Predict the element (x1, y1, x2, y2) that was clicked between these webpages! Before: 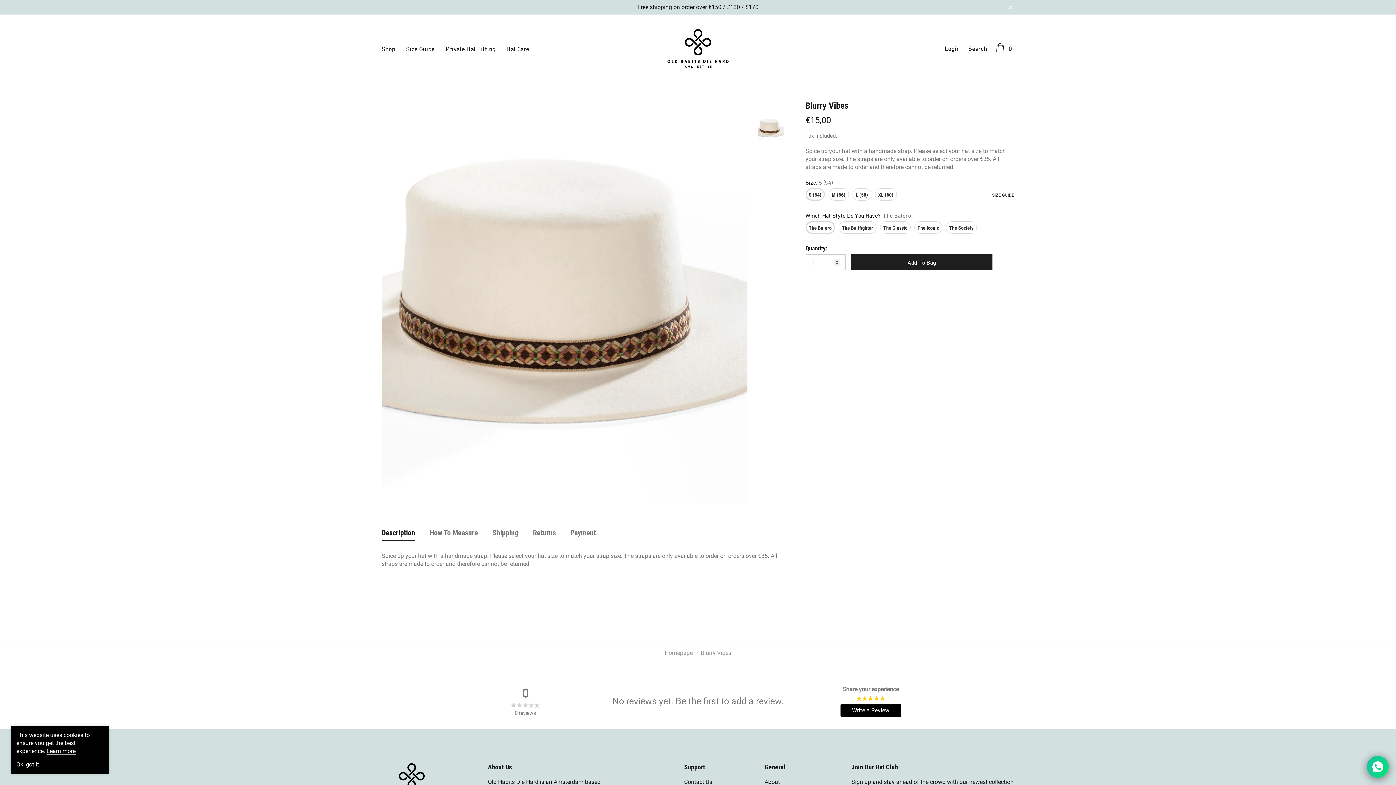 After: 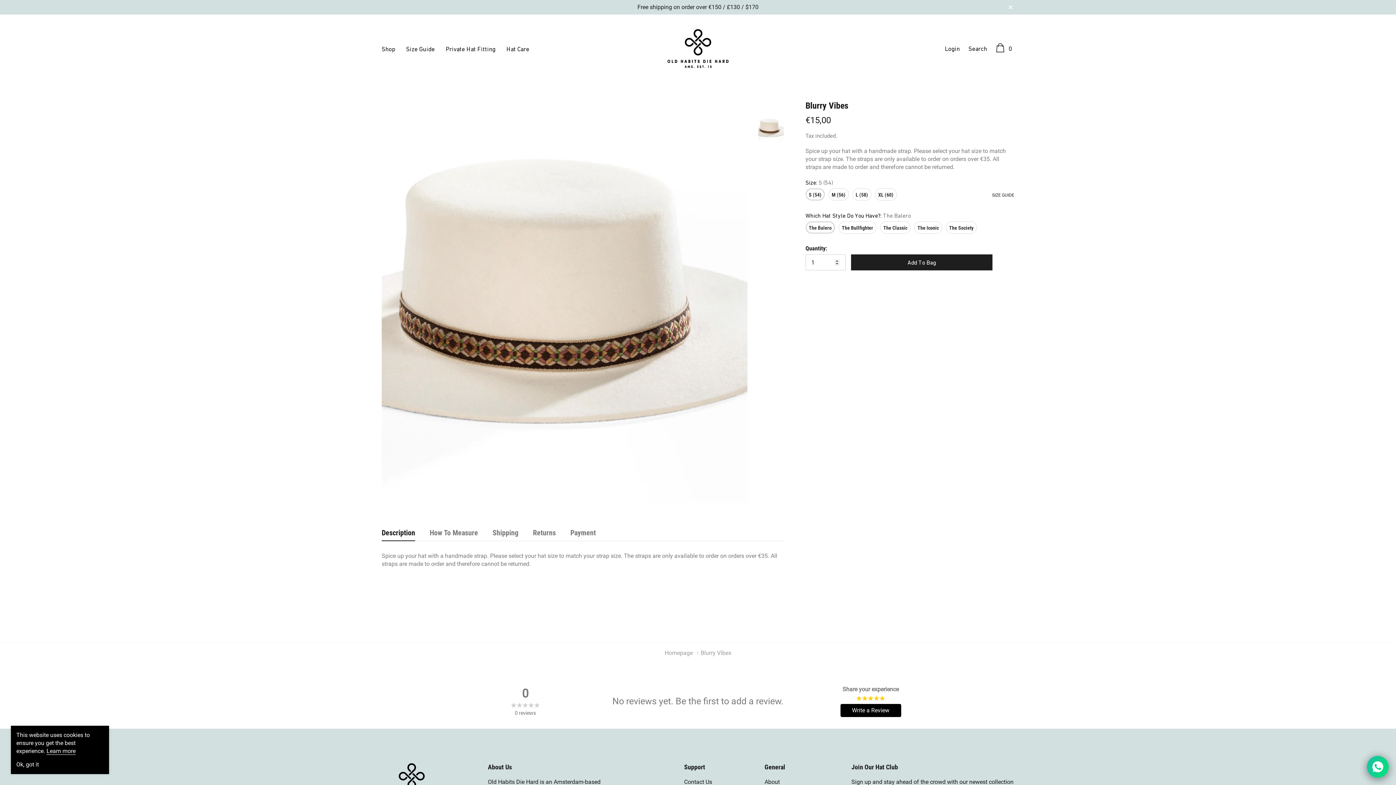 Action: bbox: (381, 528, 415, 541) label: Description